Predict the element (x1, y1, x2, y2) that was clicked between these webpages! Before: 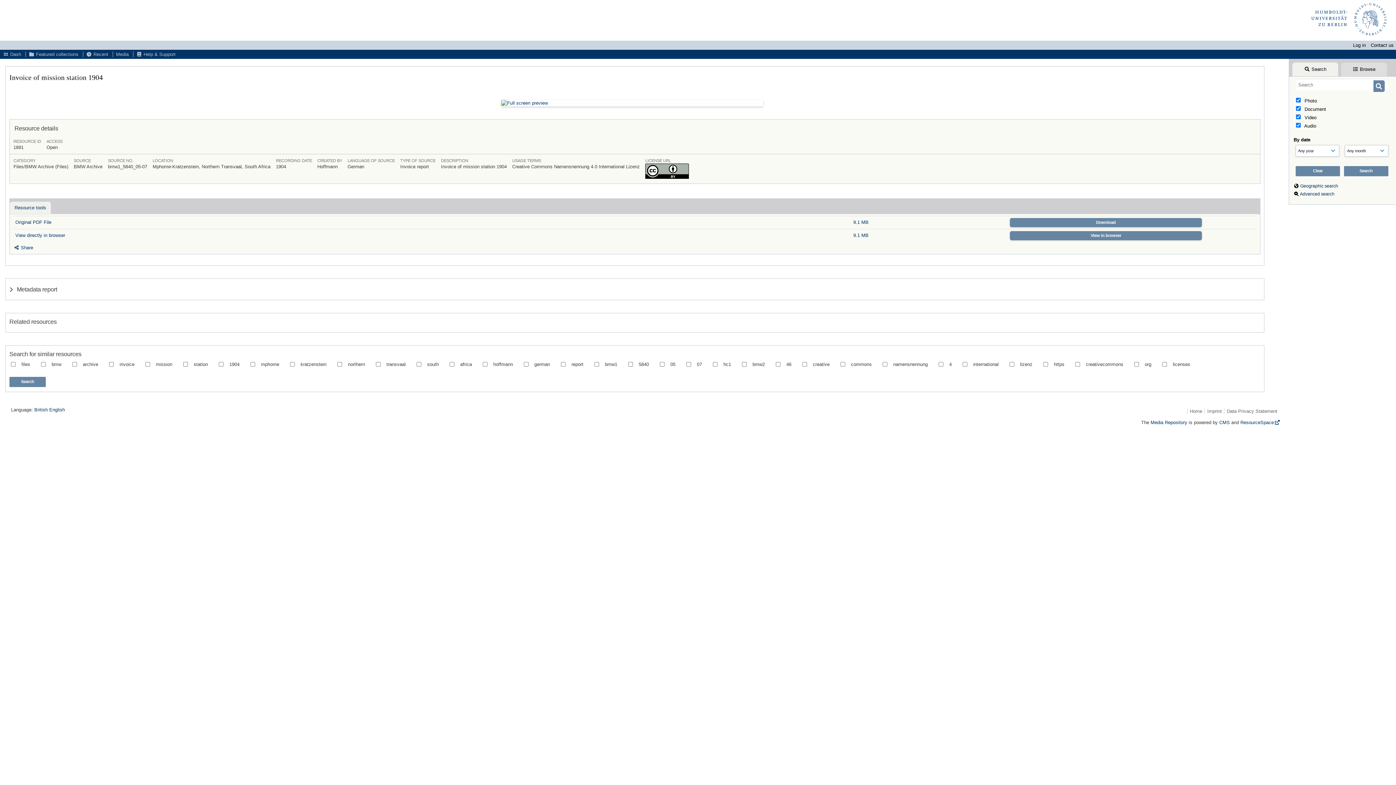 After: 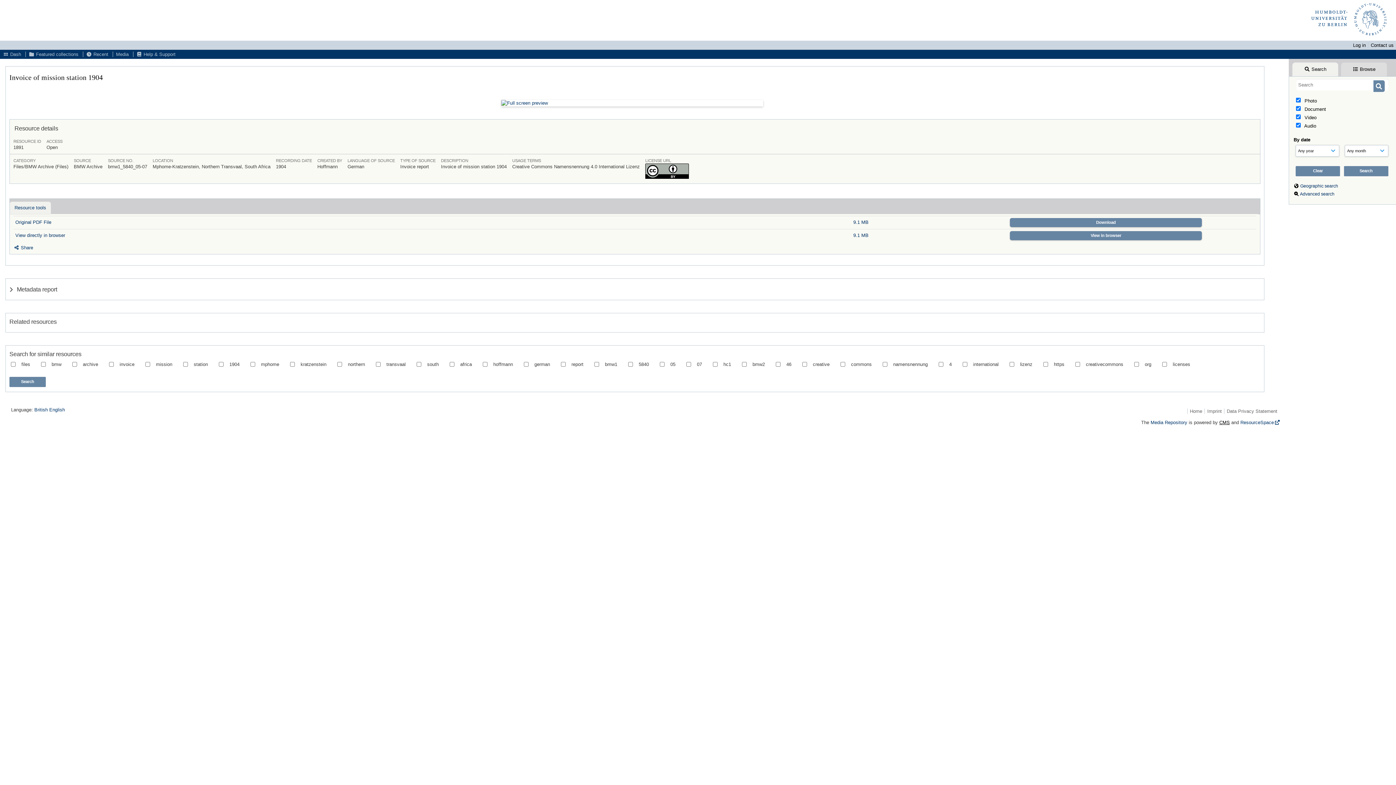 Action: bbox: (1219, 419, 1230, 425) label: CMS